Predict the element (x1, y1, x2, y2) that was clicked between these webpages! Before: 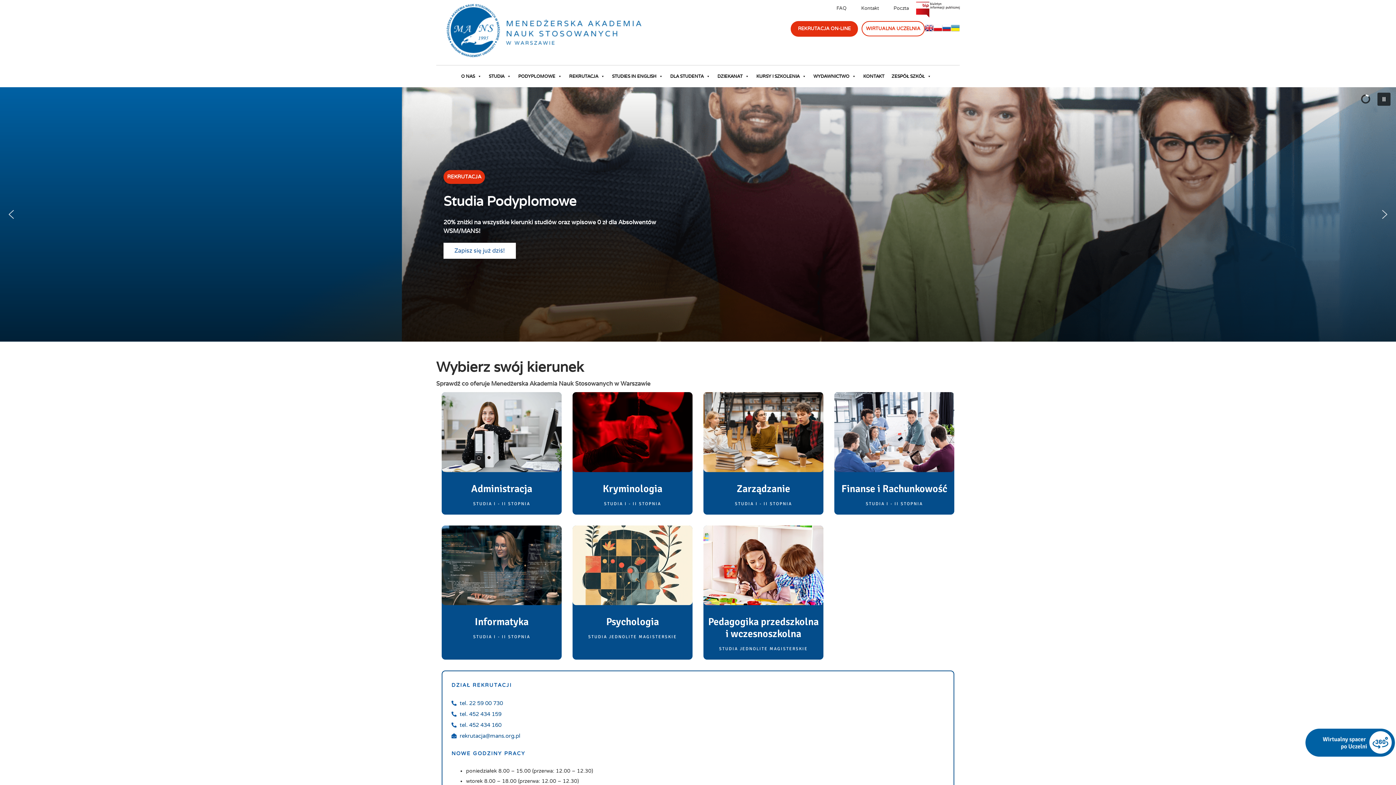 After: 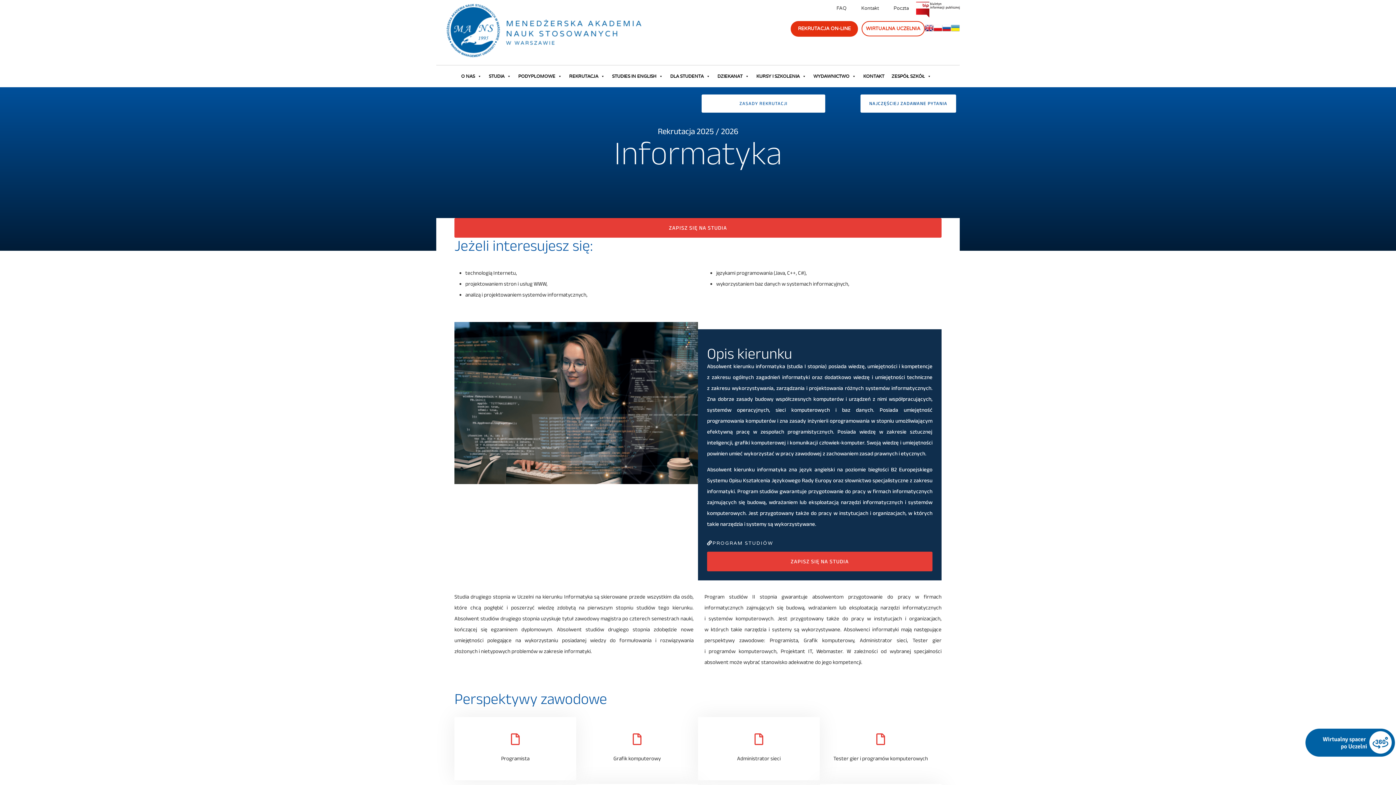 Action: label: Informatyka bbox: (474, 616, 528, 628)